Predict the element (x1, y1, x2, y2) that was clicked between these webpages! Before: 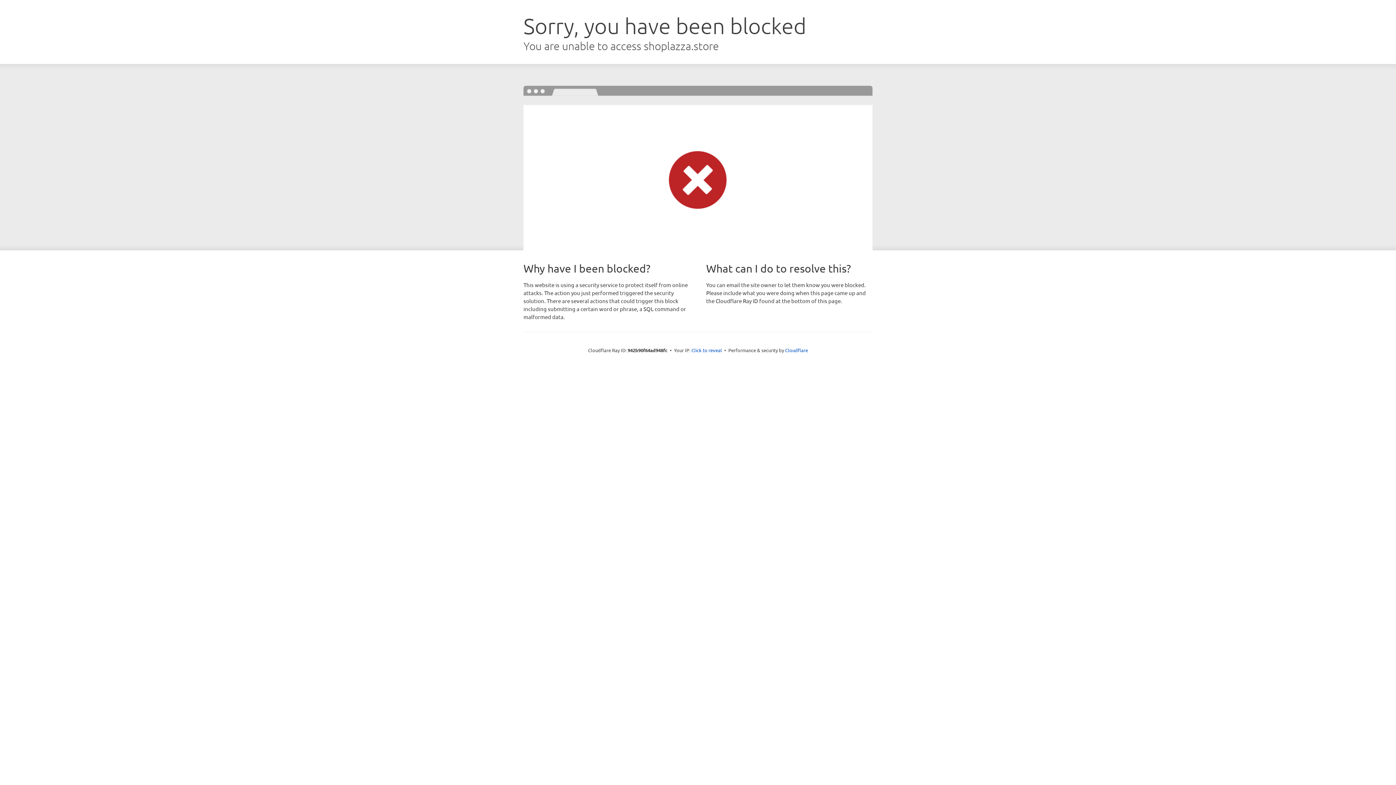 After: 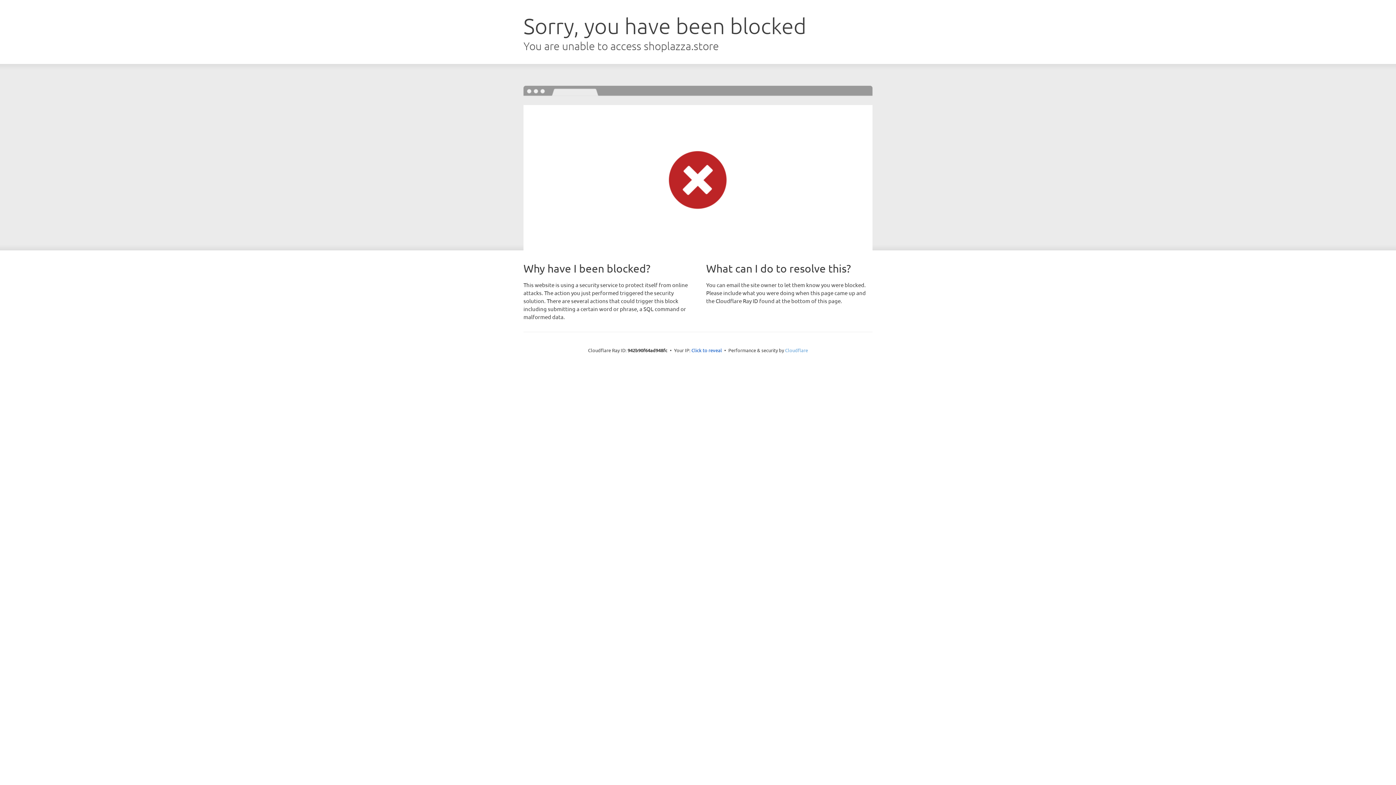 Action: label: Cloudflare bbox: (785, 347, 808, 353)